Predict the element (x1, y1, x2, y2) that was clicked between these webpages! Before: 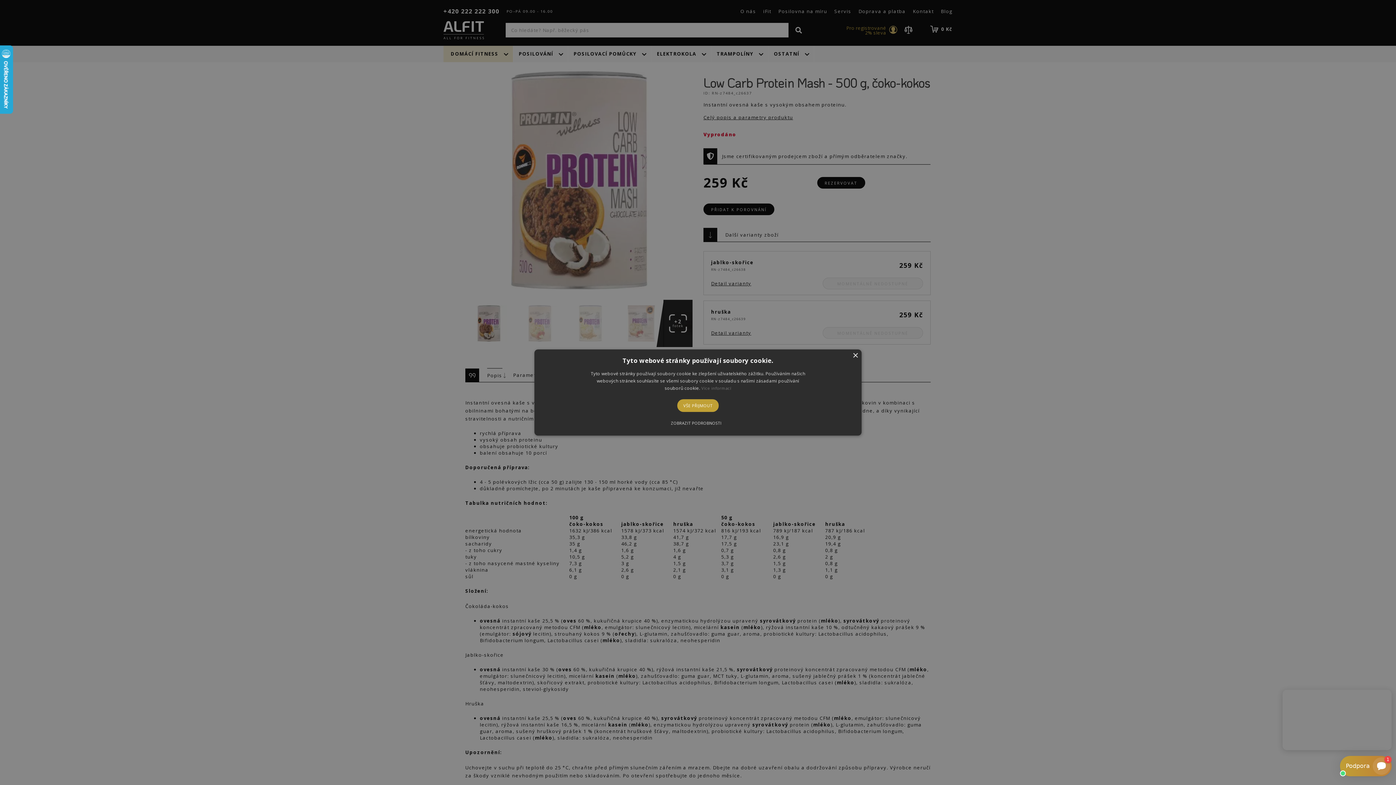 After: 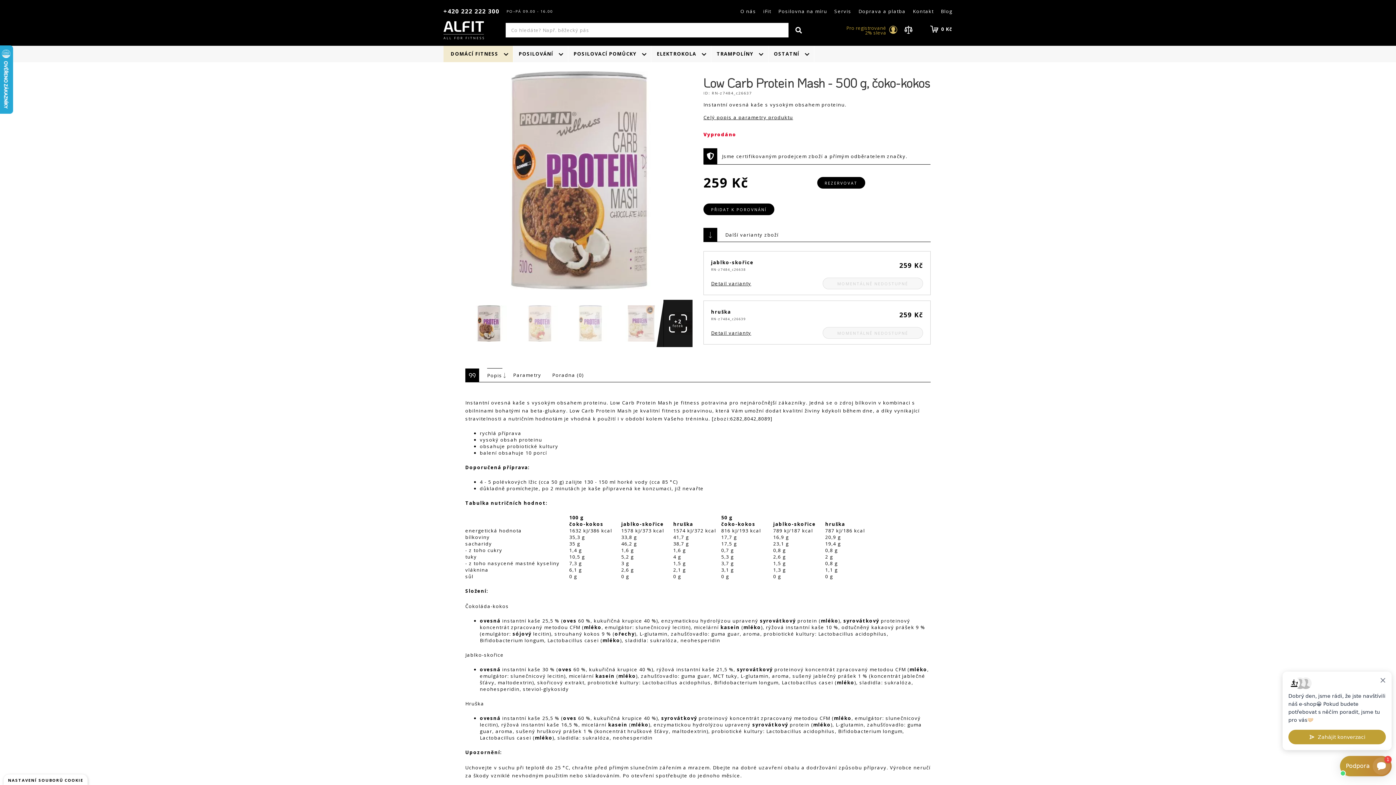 Action: bbox: (677, 399, 719, 412) label: VŠE PŘIJMOUT